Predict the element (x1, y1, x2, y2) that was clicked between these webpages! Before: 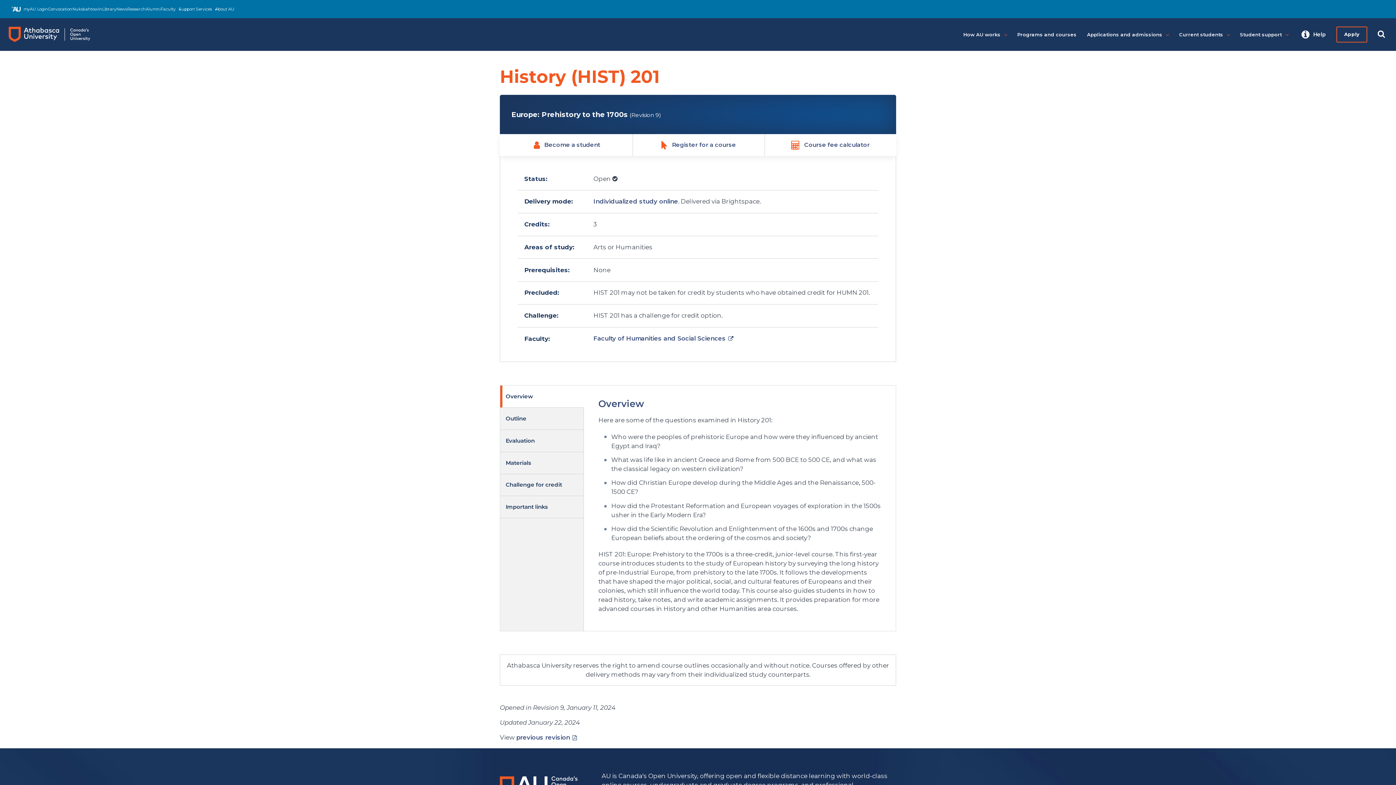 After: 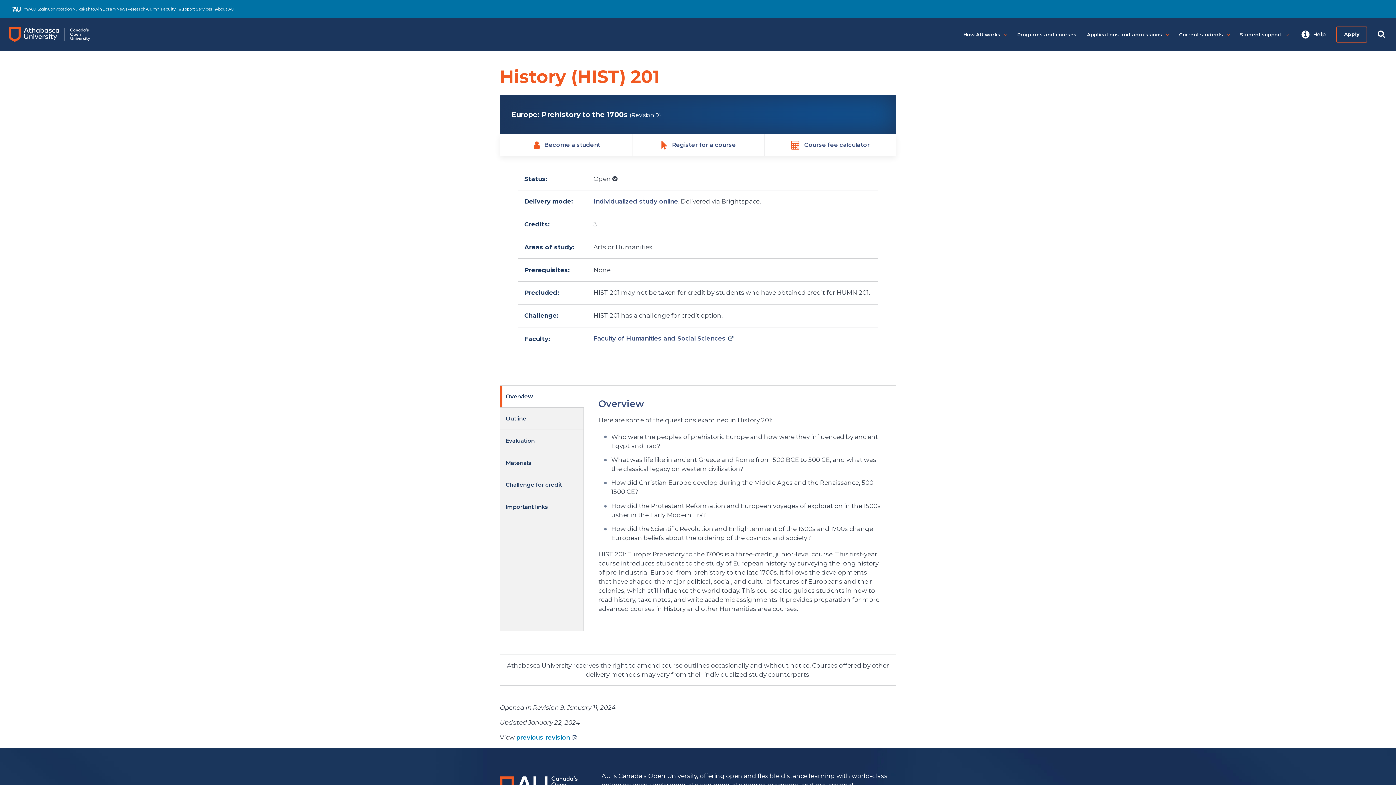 Action: bbox: (516, 734, 578, 741) label: previous revision